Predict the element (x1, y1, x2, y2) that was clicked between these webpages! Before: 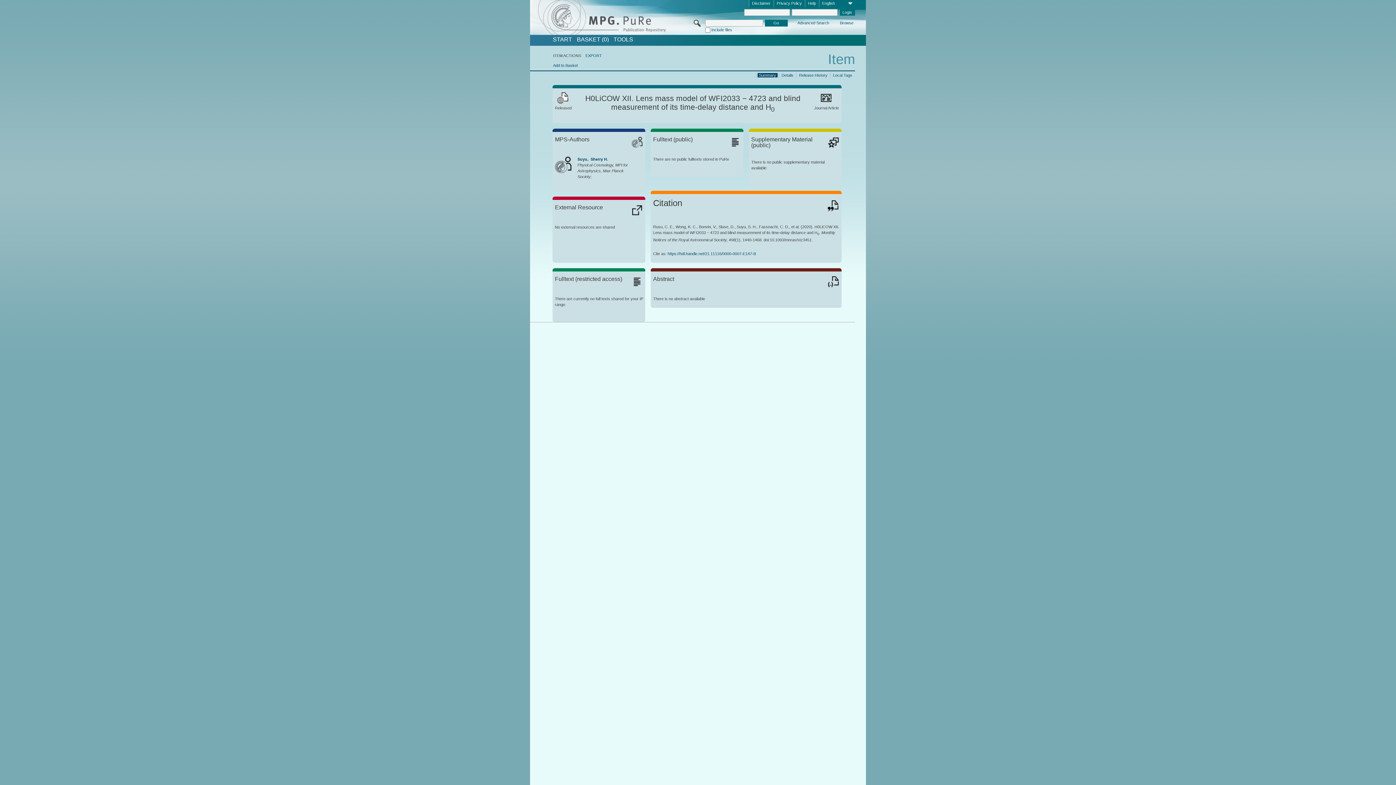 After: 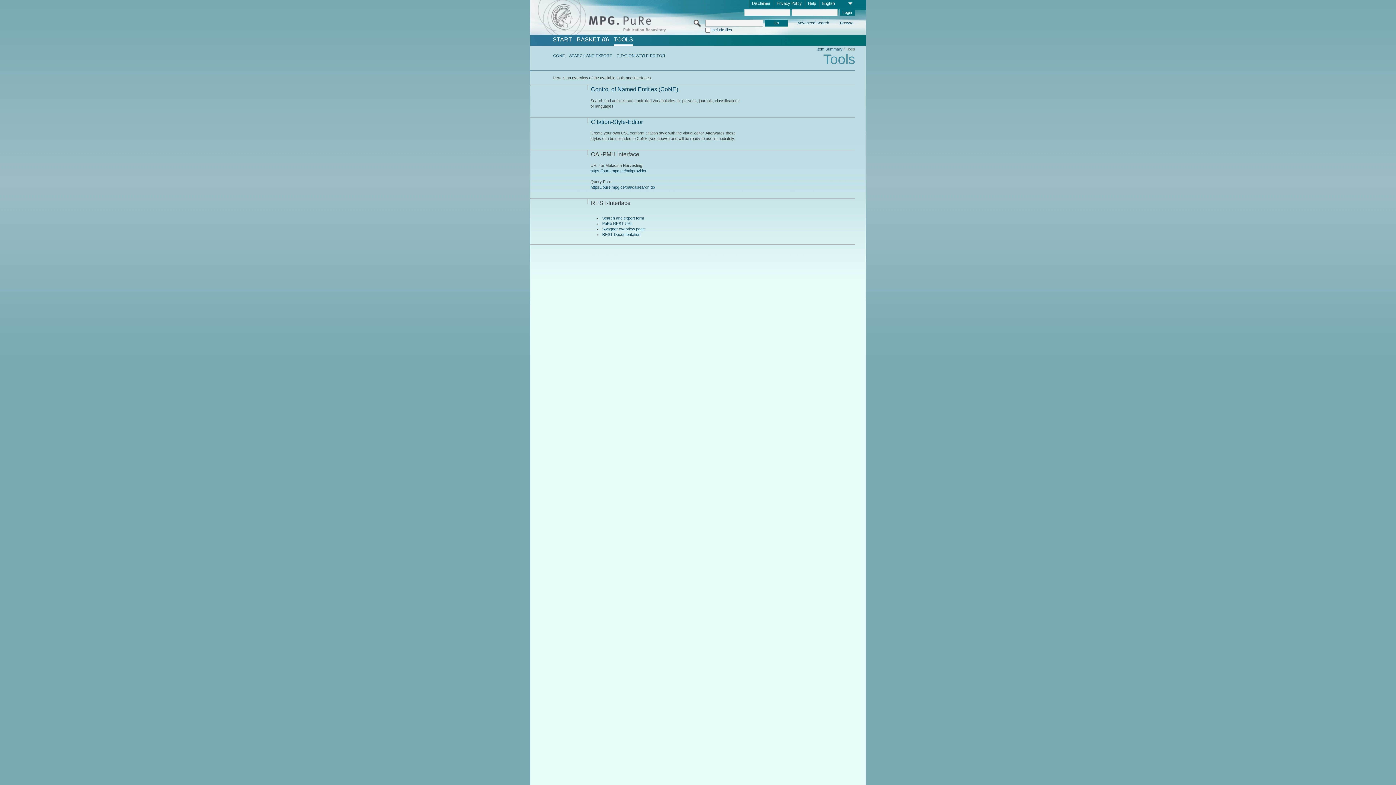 Action: label: TOOLS bbox: (613, 36, 633, 42)